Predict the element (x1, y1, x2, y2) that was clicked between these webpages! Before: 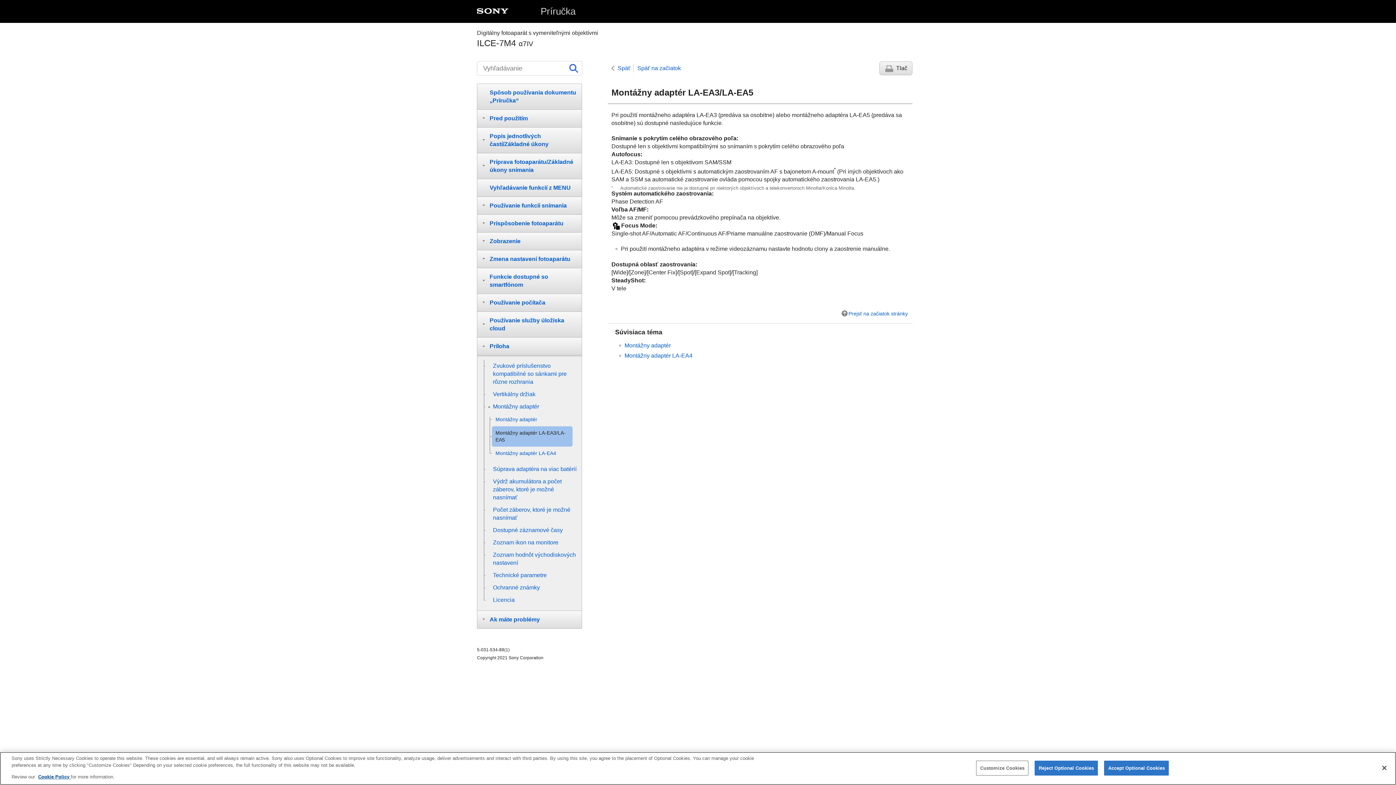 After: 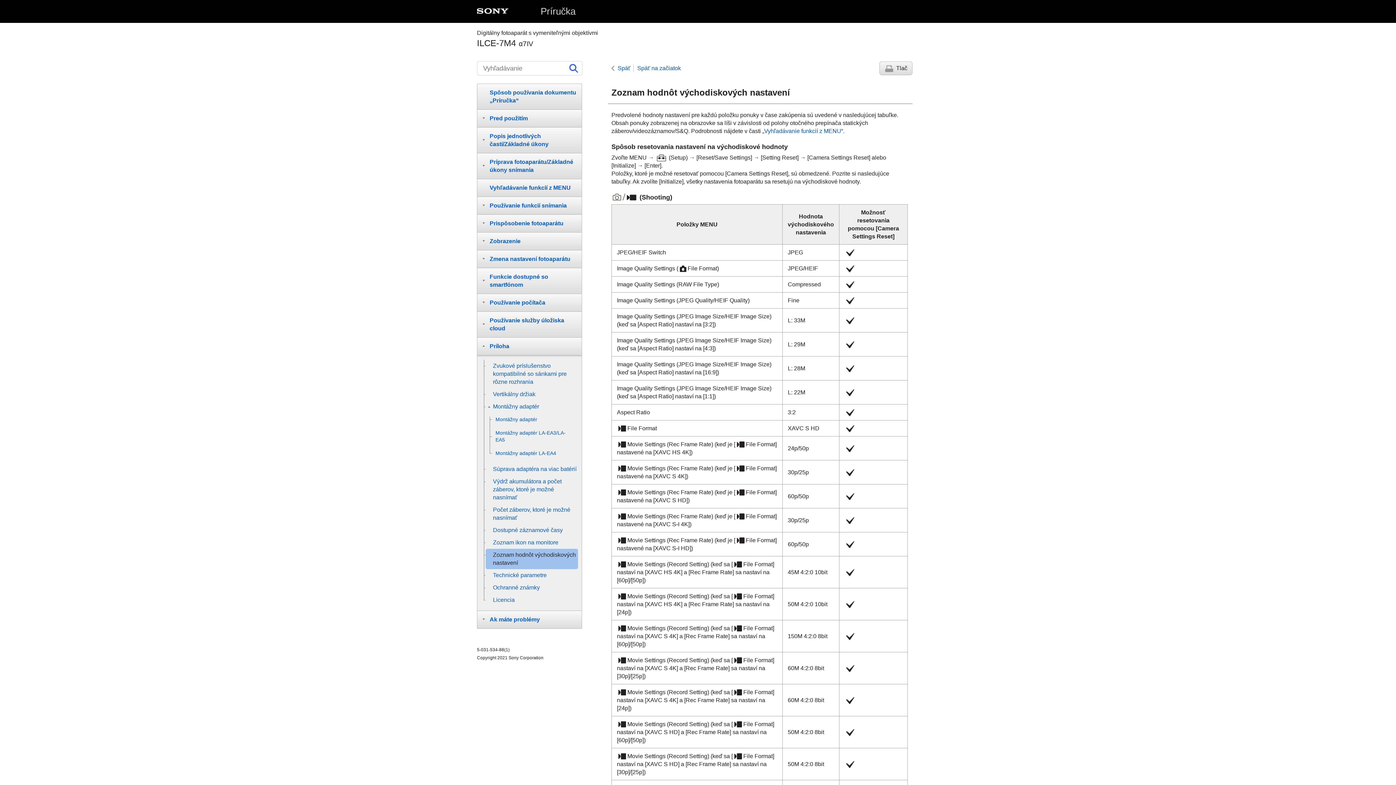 Action: bbox: (485, 549, 578, 569) label: Zoznam hodnôt východiskových nastavení